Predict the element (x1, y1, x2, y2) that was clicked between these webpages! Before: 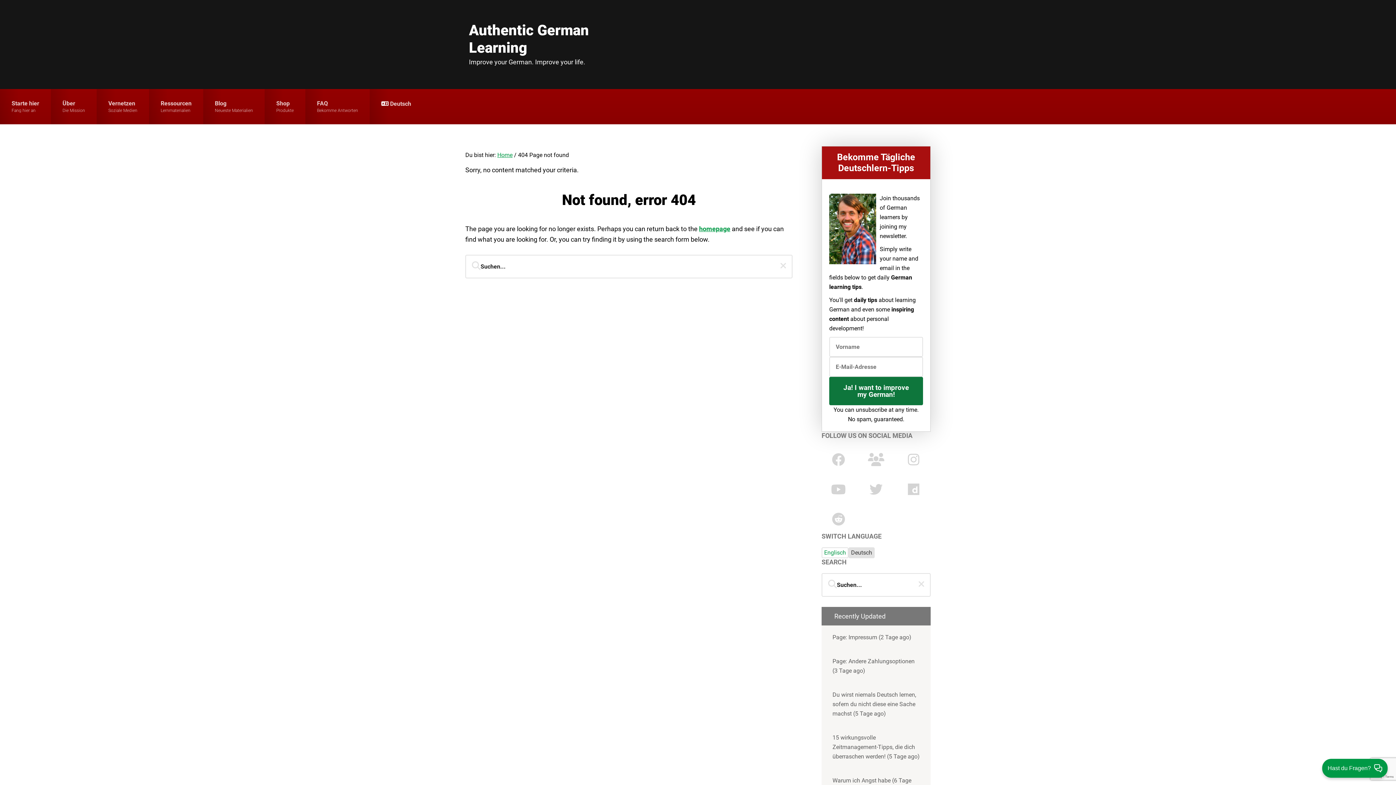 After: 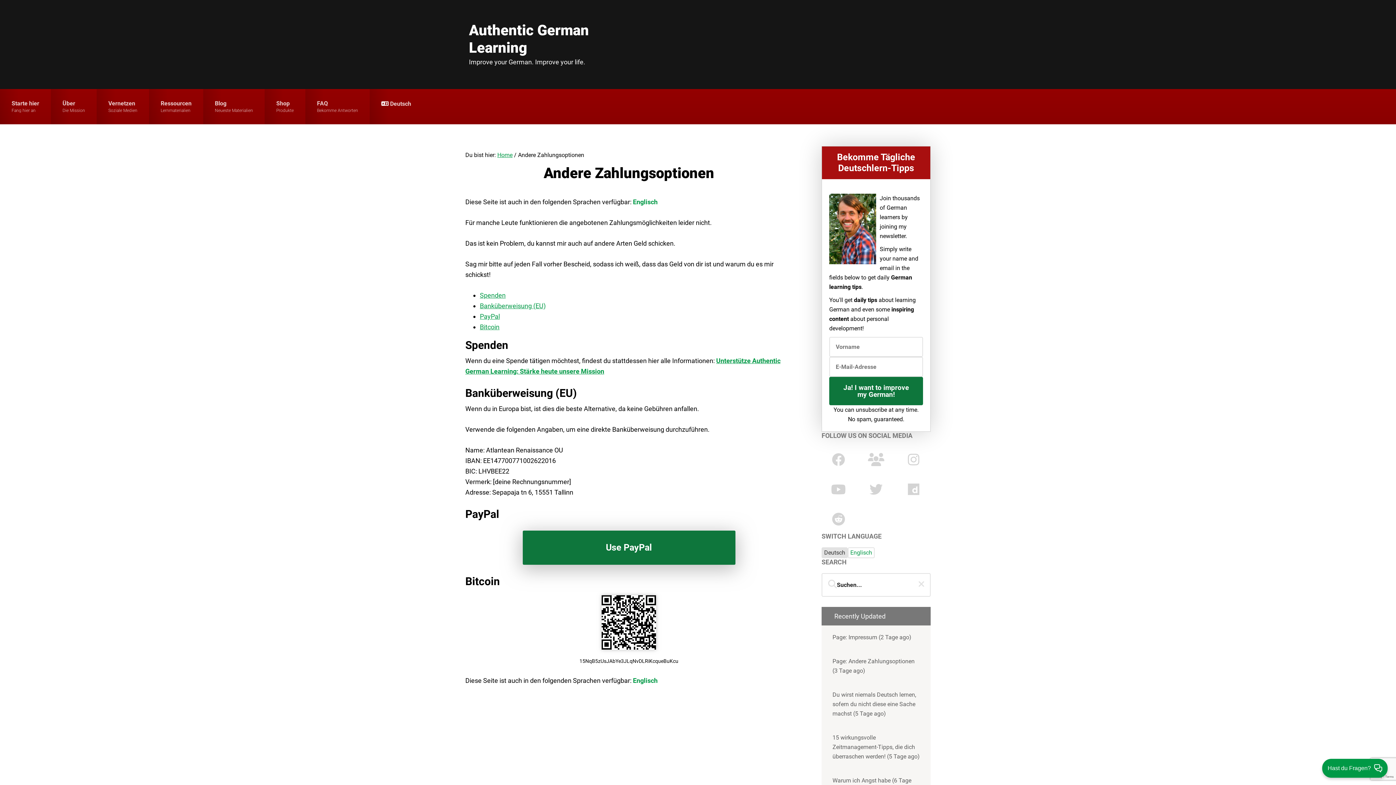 Action: label: Page: Andere Zahlungsoptionen (3 Tage ago) bbox: (821, 649, 930, 683)